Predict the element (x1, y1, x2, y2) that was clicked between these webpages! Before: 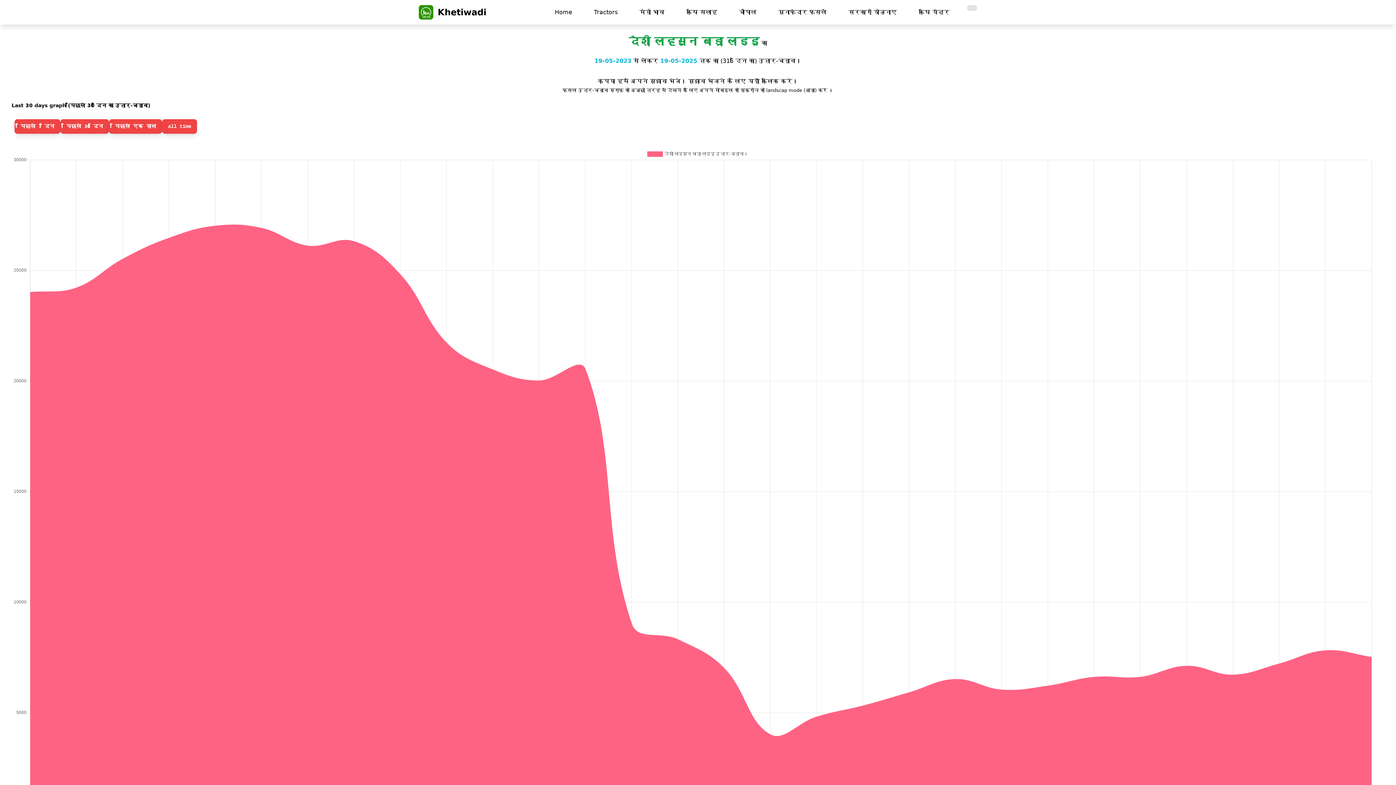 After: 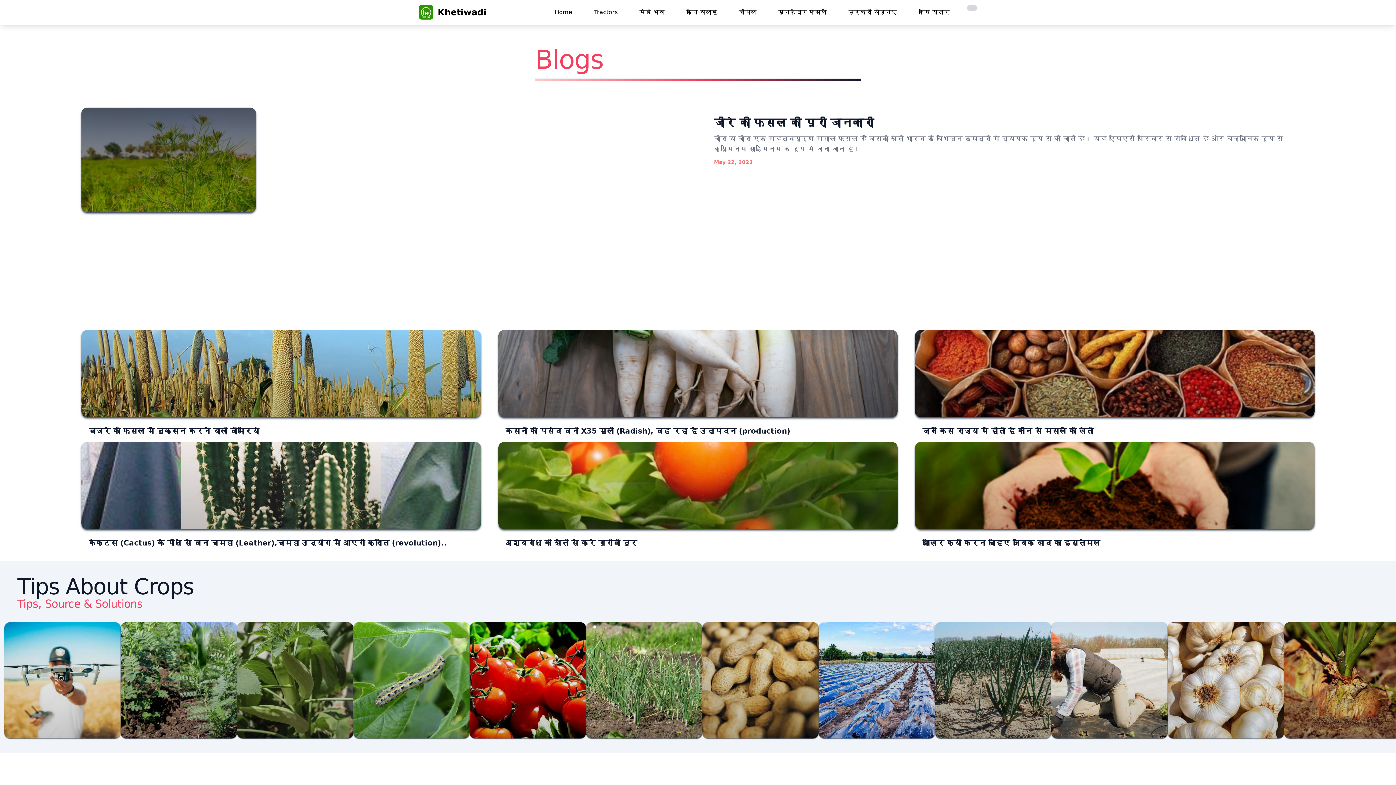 Action: bbox: (774, 5, 832, 19) label: मुनाफ़ेदार फ़सलें